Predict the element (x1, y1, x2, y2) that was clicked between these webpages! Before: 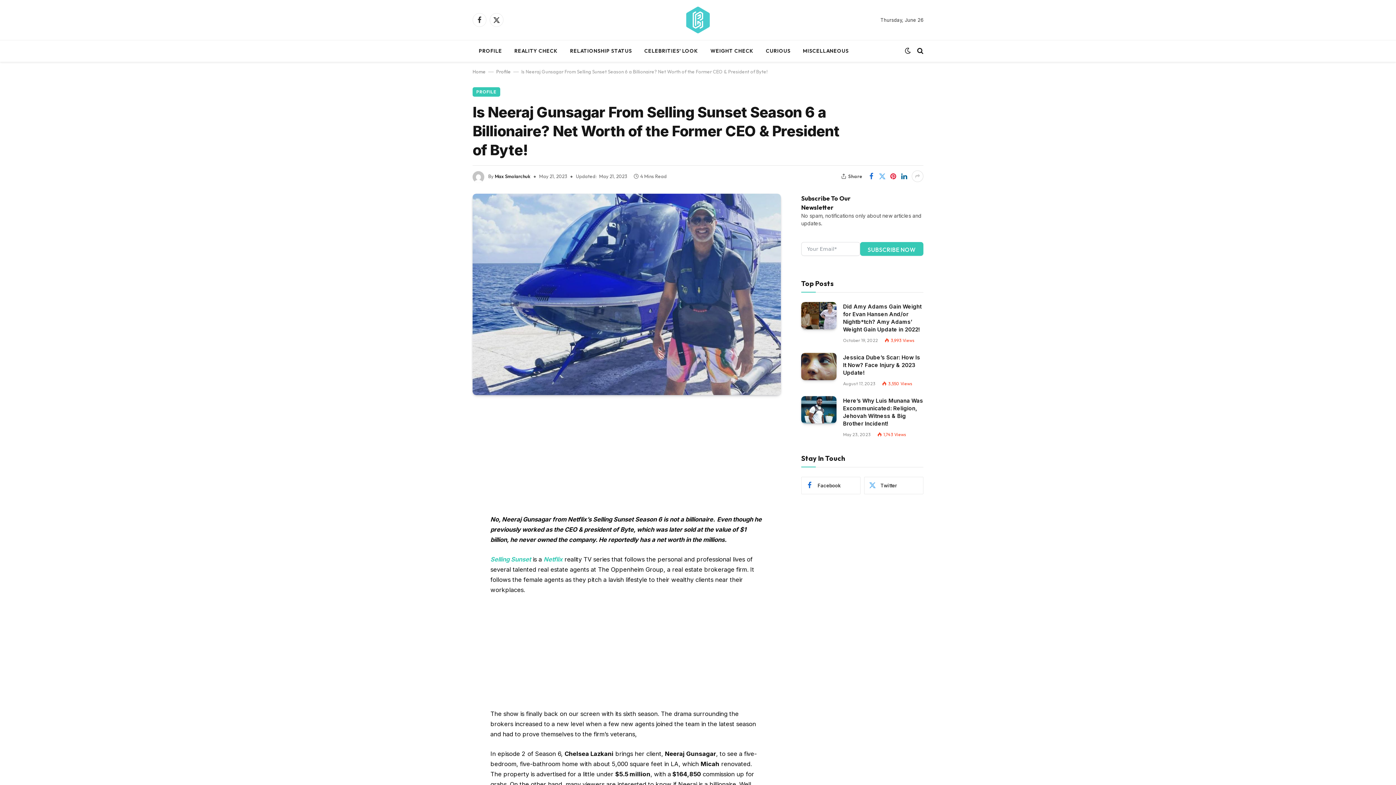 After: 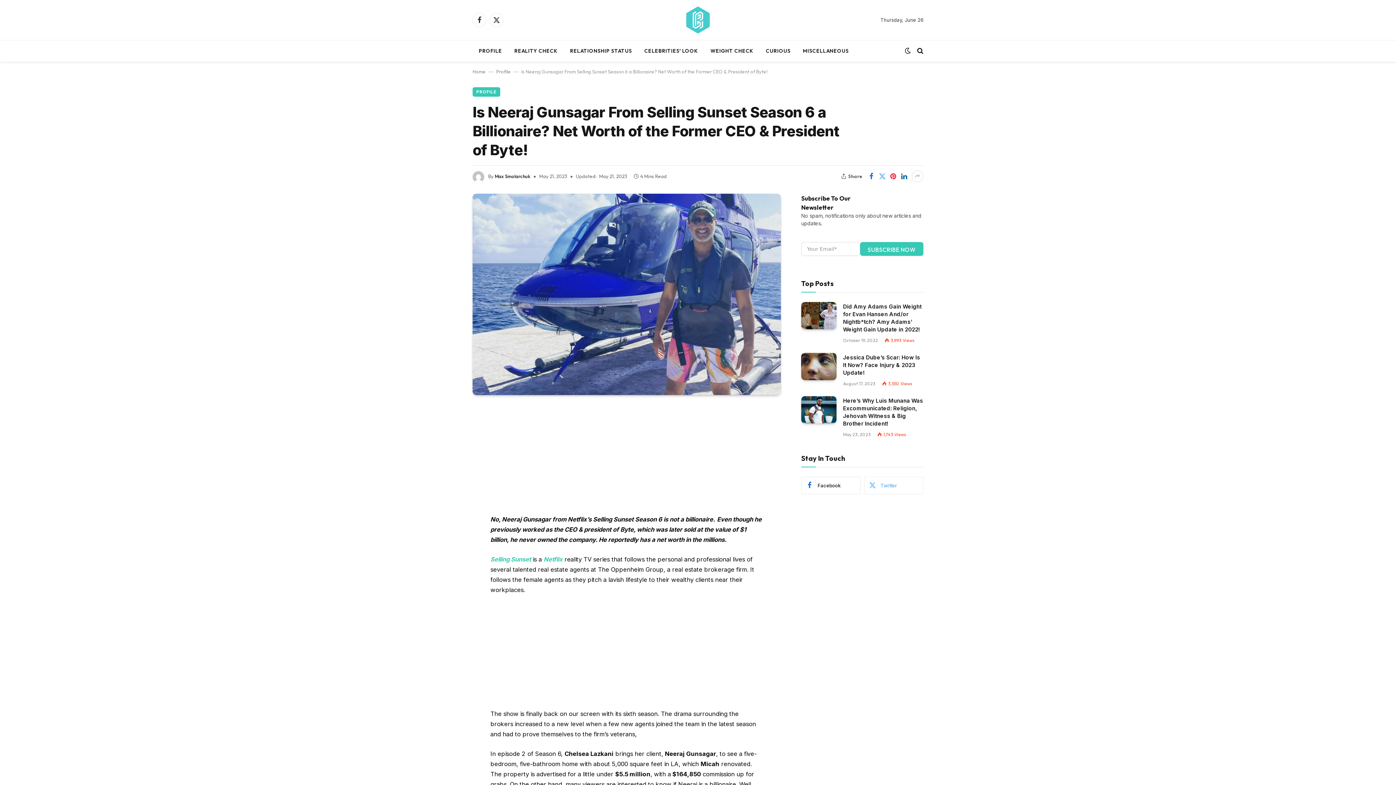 Action: label: Twitter bbox: (864, 477, 923, 494)